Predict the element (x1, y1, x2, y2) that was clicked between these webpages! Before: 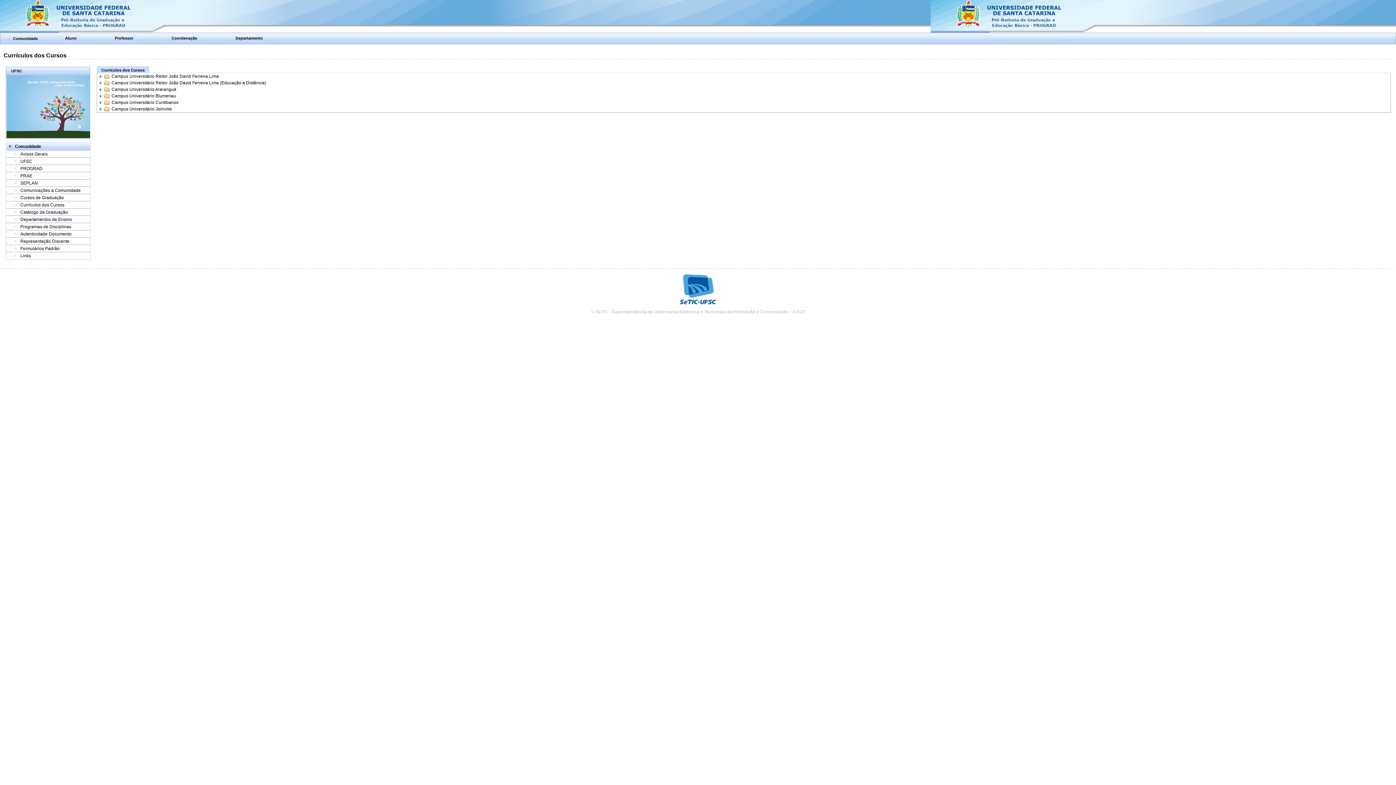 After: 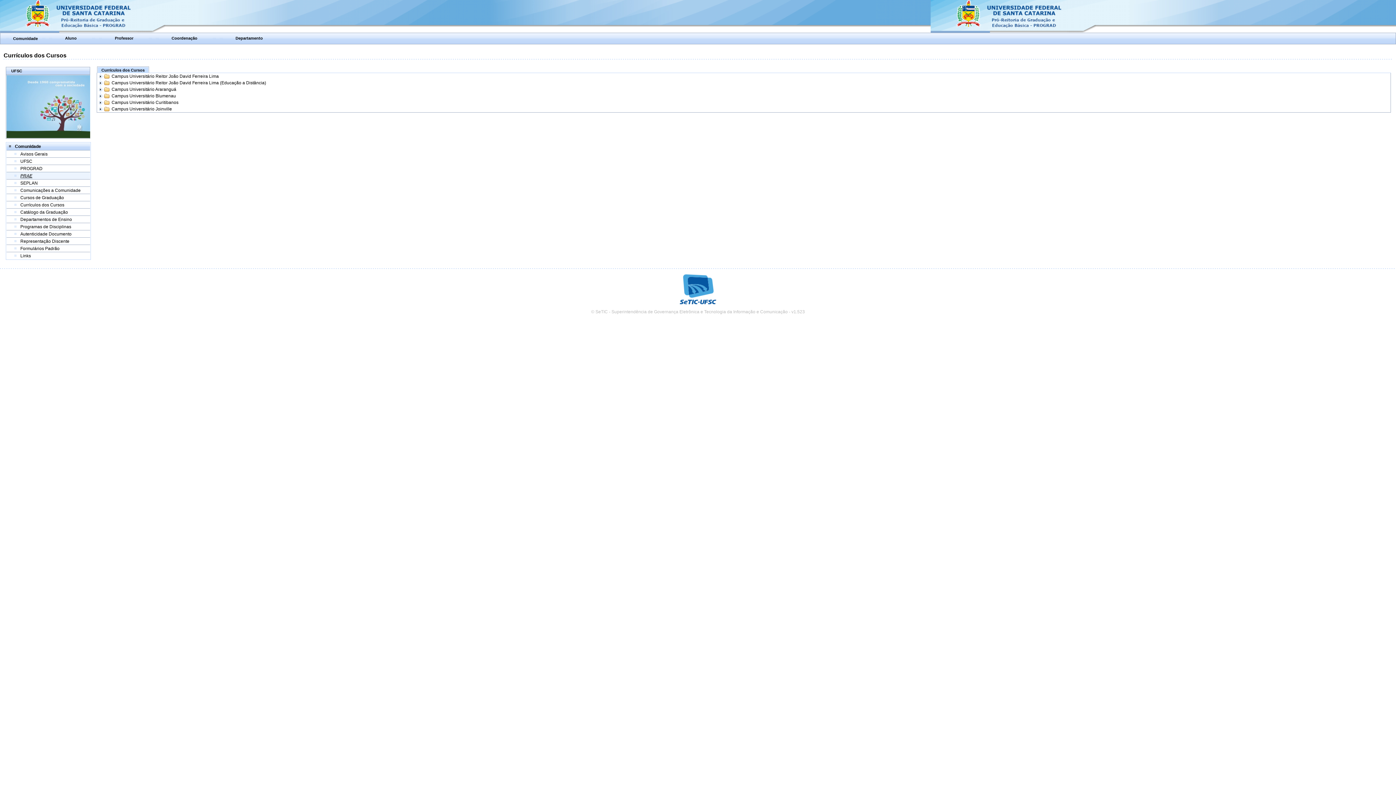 Action: label: PRAE bbox: (20, 173, 32, 178)